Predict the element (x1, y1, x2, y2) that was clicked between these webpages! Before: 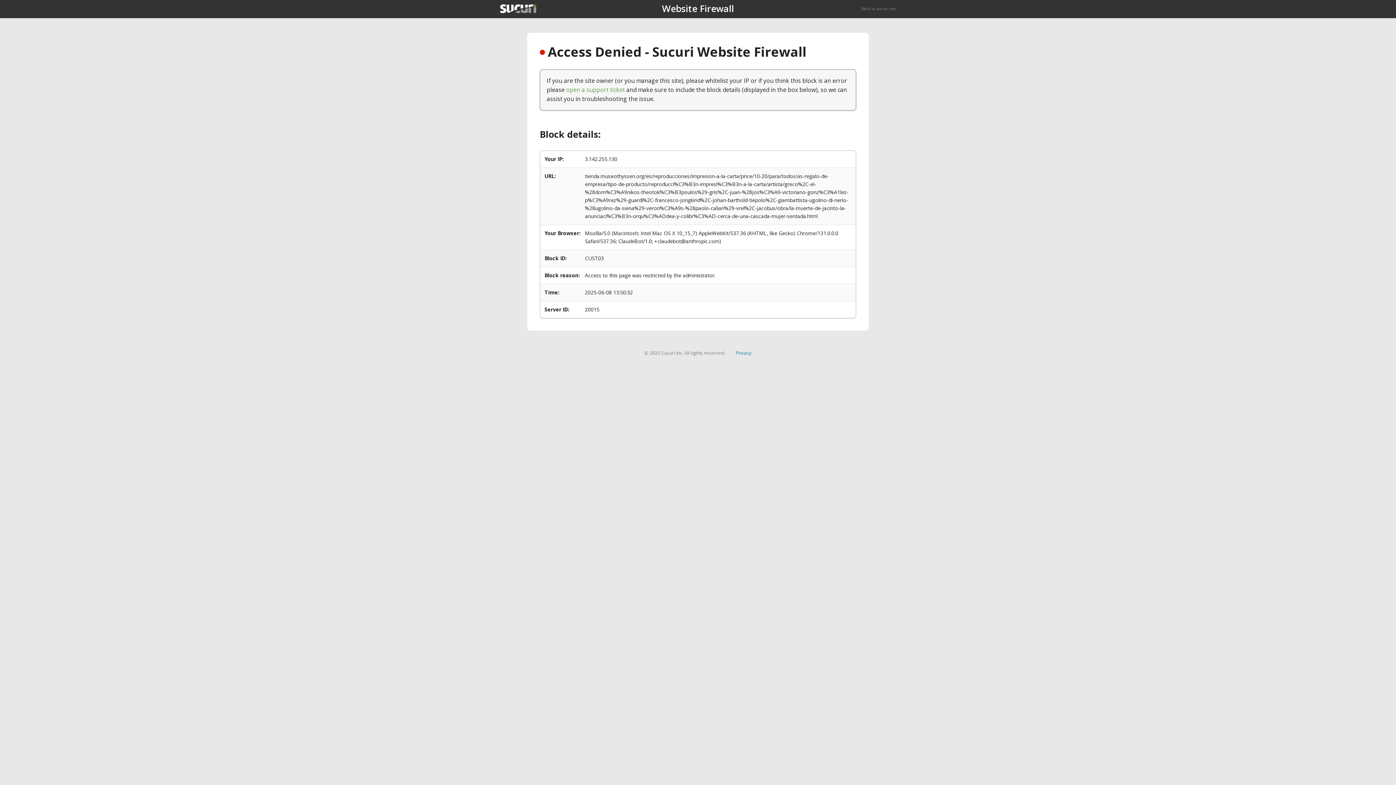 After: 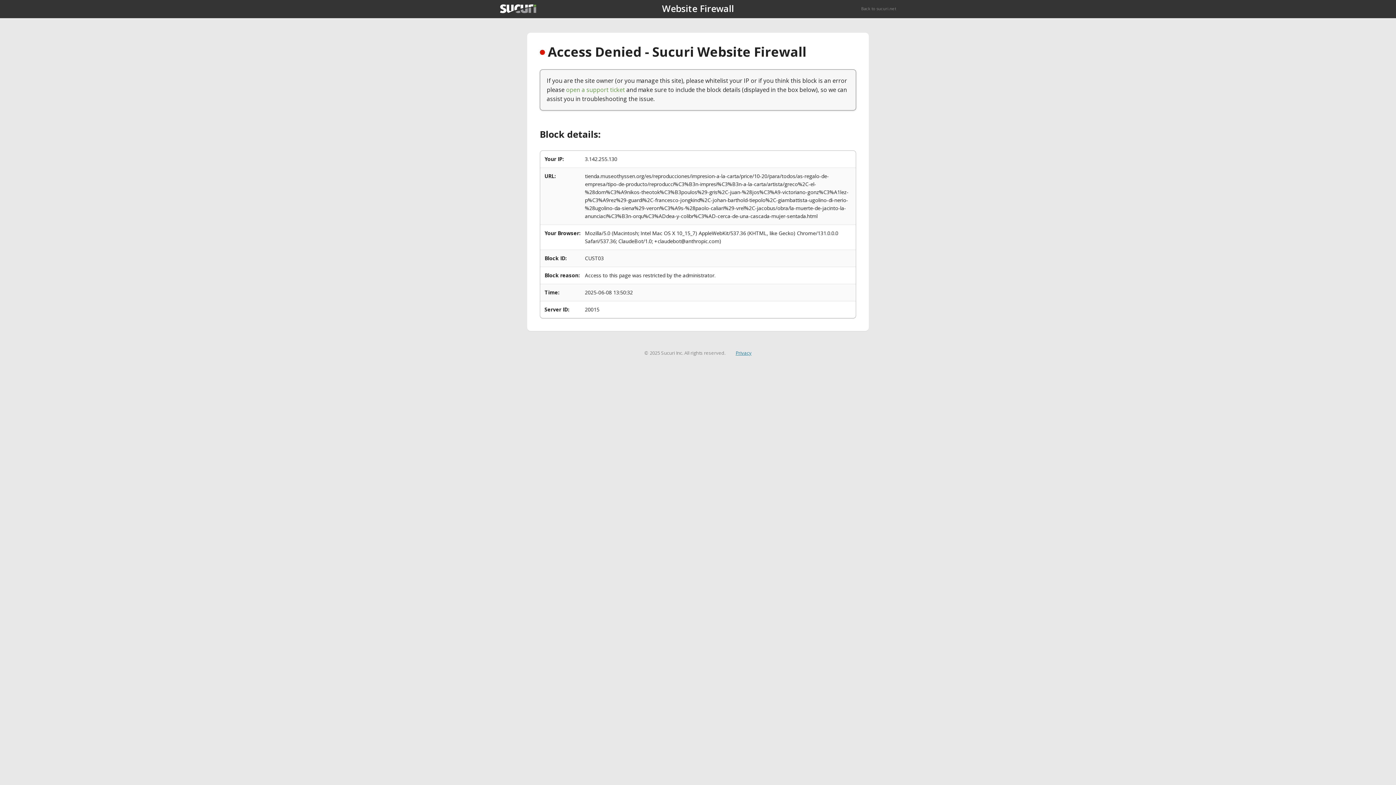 Action: label: Privacy bbox: (735, 349, 751, 356)